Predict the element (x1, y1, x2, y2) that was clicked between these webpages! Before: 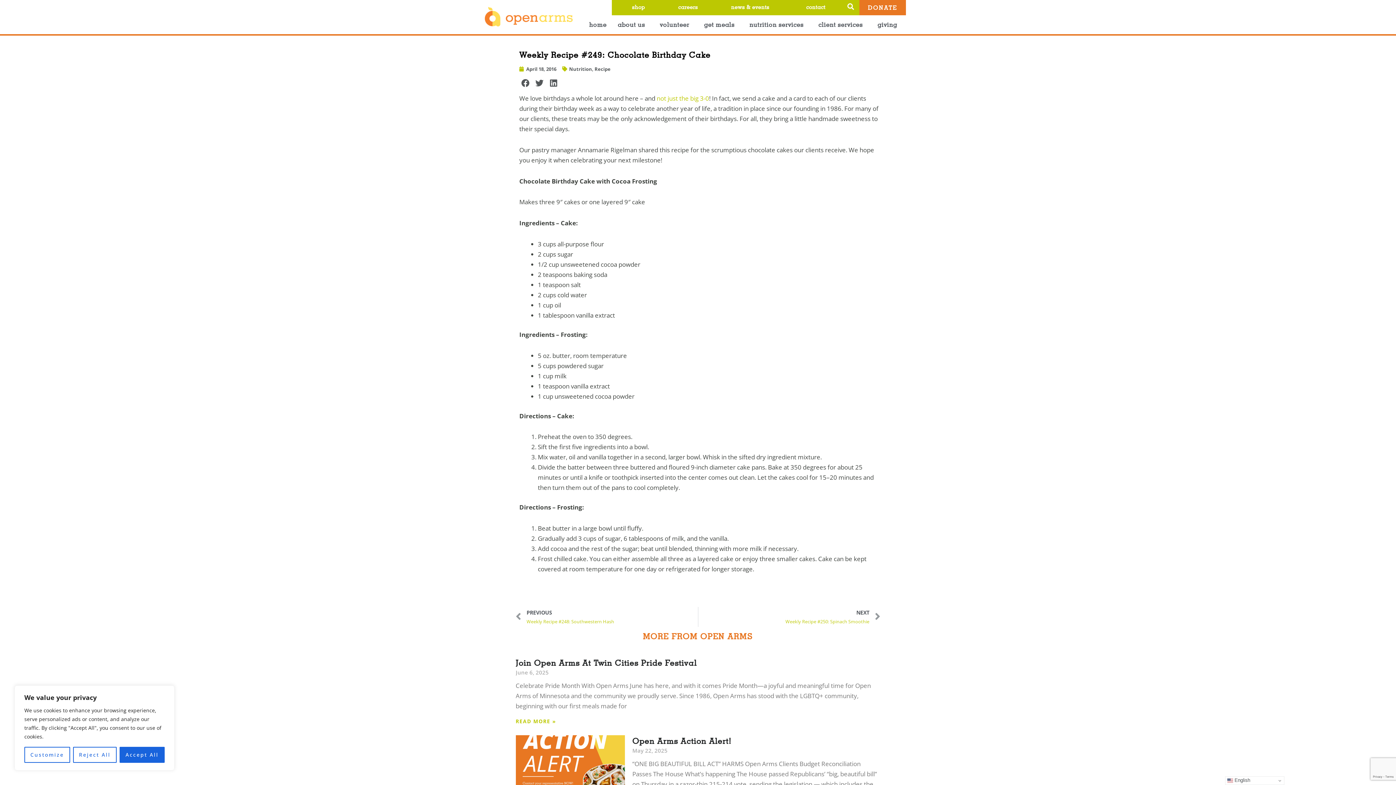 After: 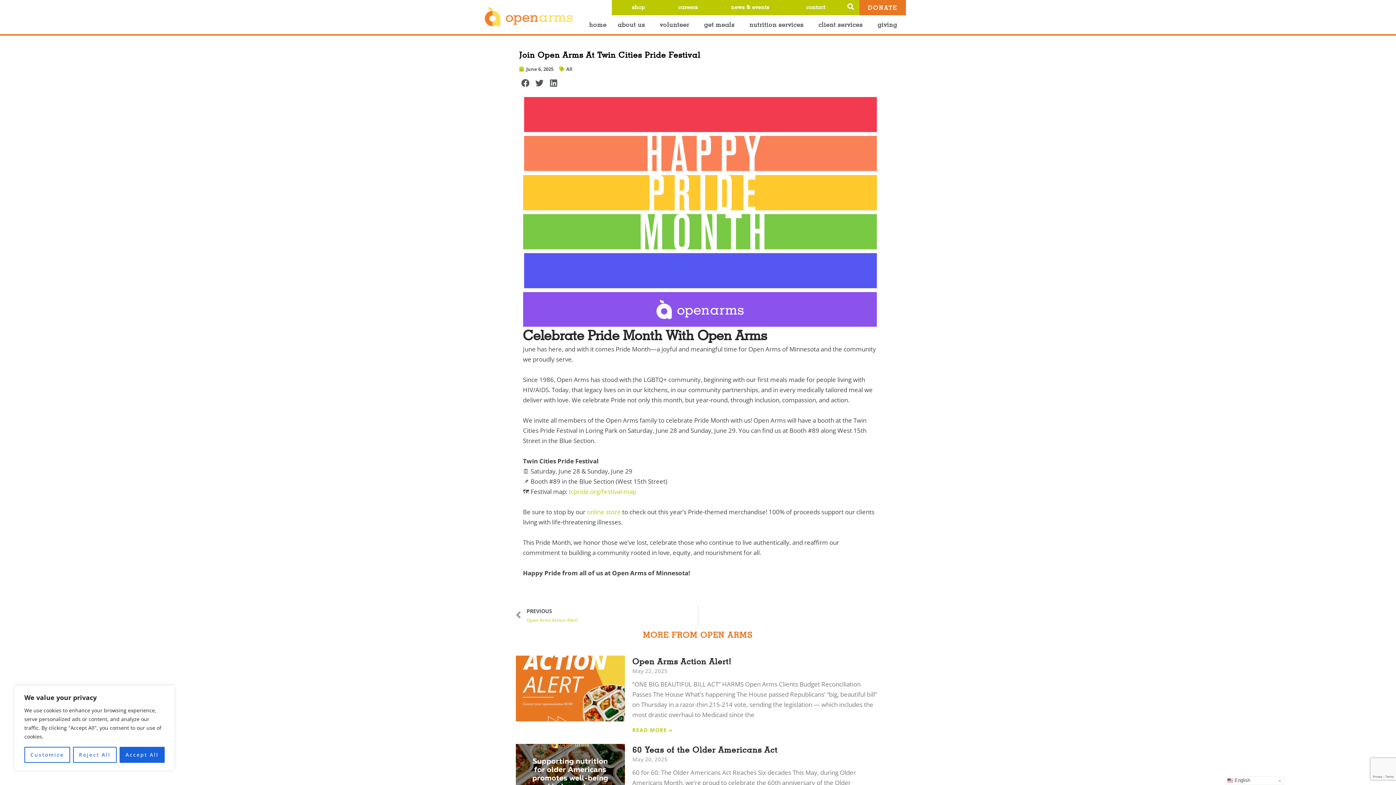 Action: bbox: (515, 718, 556, 725) label: Read more about Join Open Arms At Twin Cities Pride Festival